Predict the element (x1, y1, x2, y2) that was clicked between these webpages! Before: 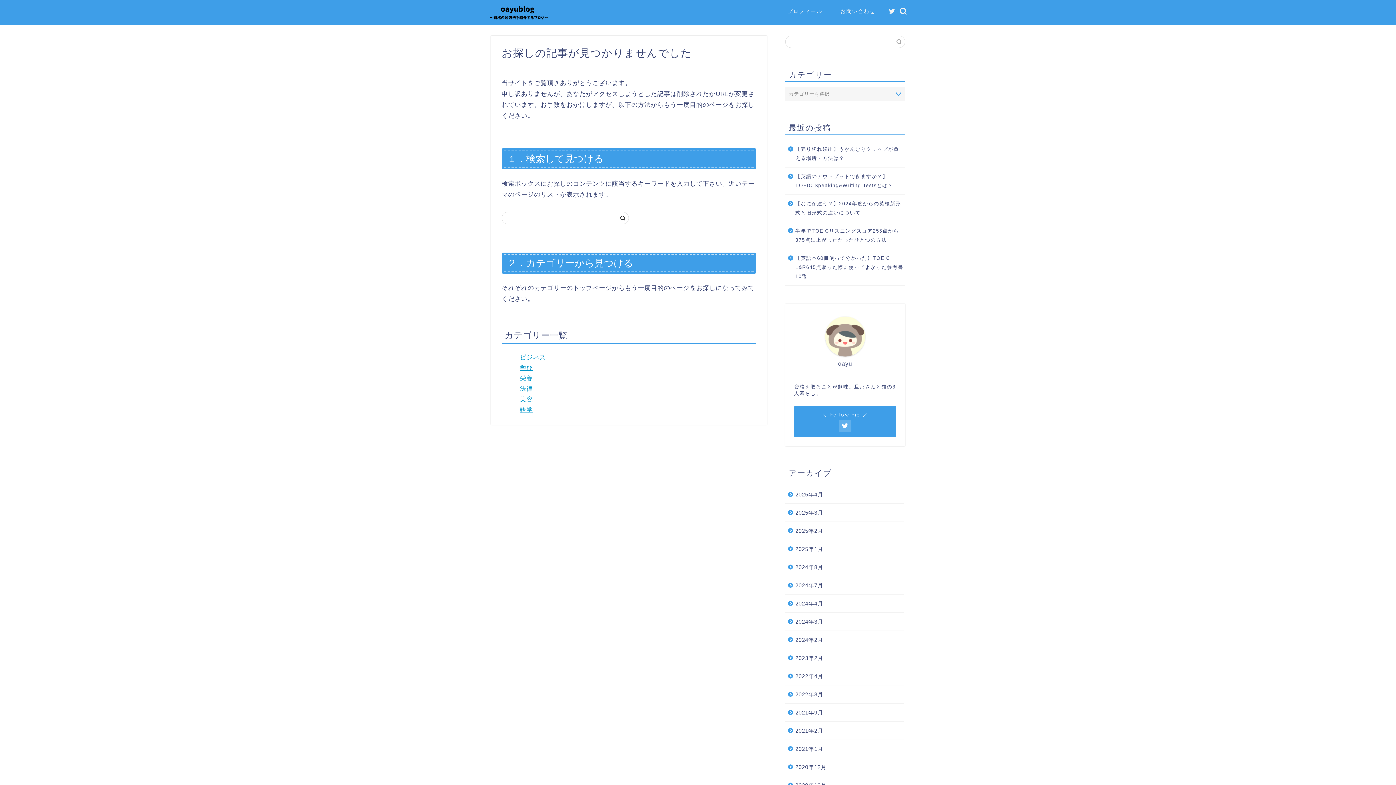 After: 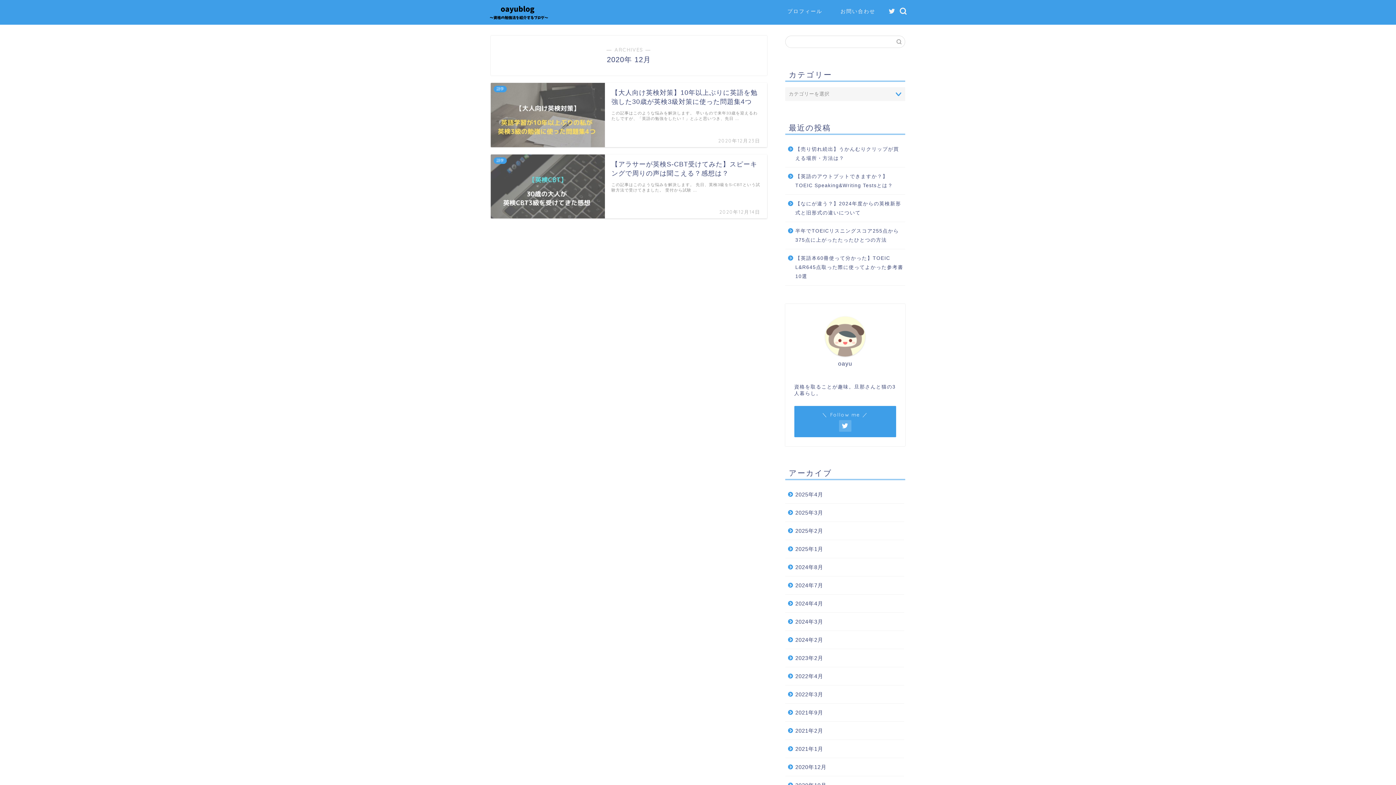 Action: label: 2020年12月 bbox: (785, 758, 904, 776)